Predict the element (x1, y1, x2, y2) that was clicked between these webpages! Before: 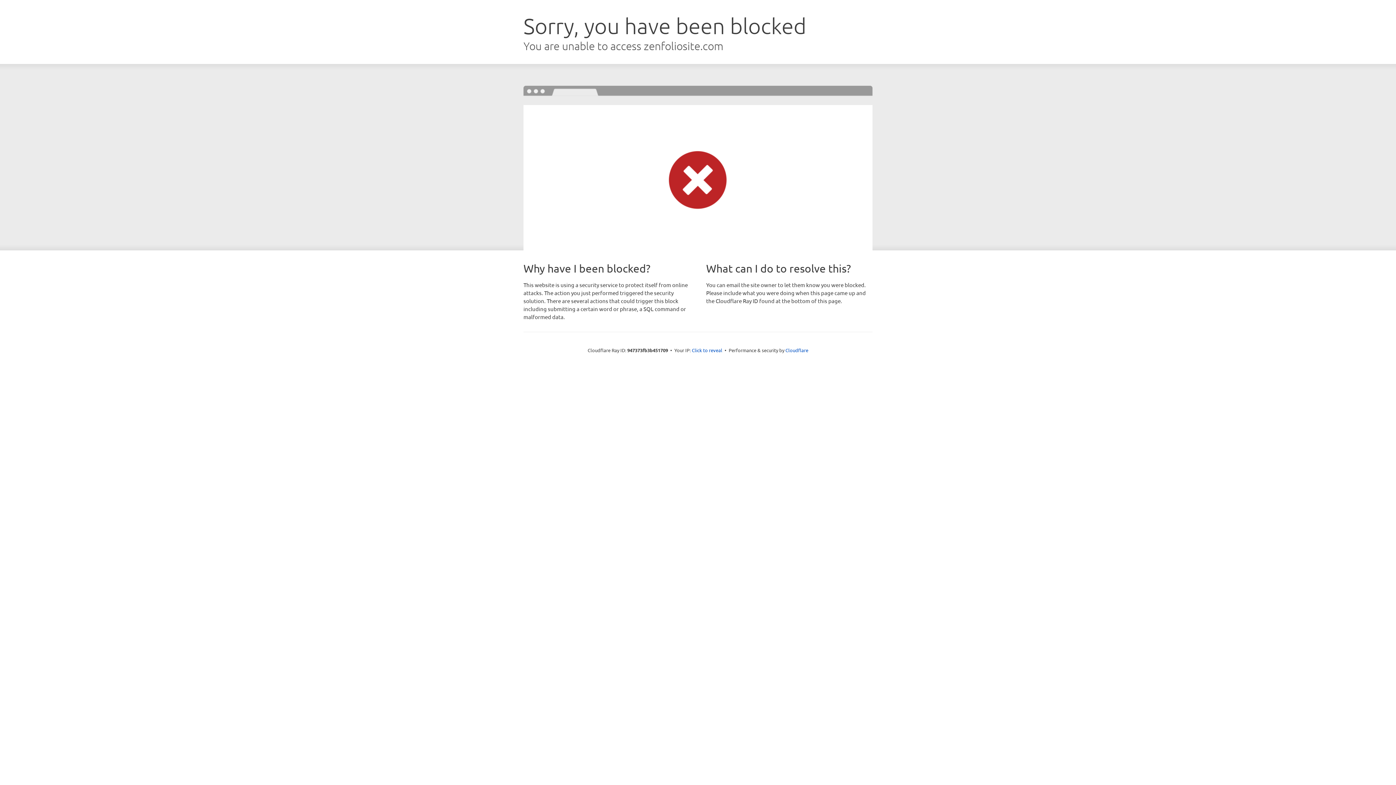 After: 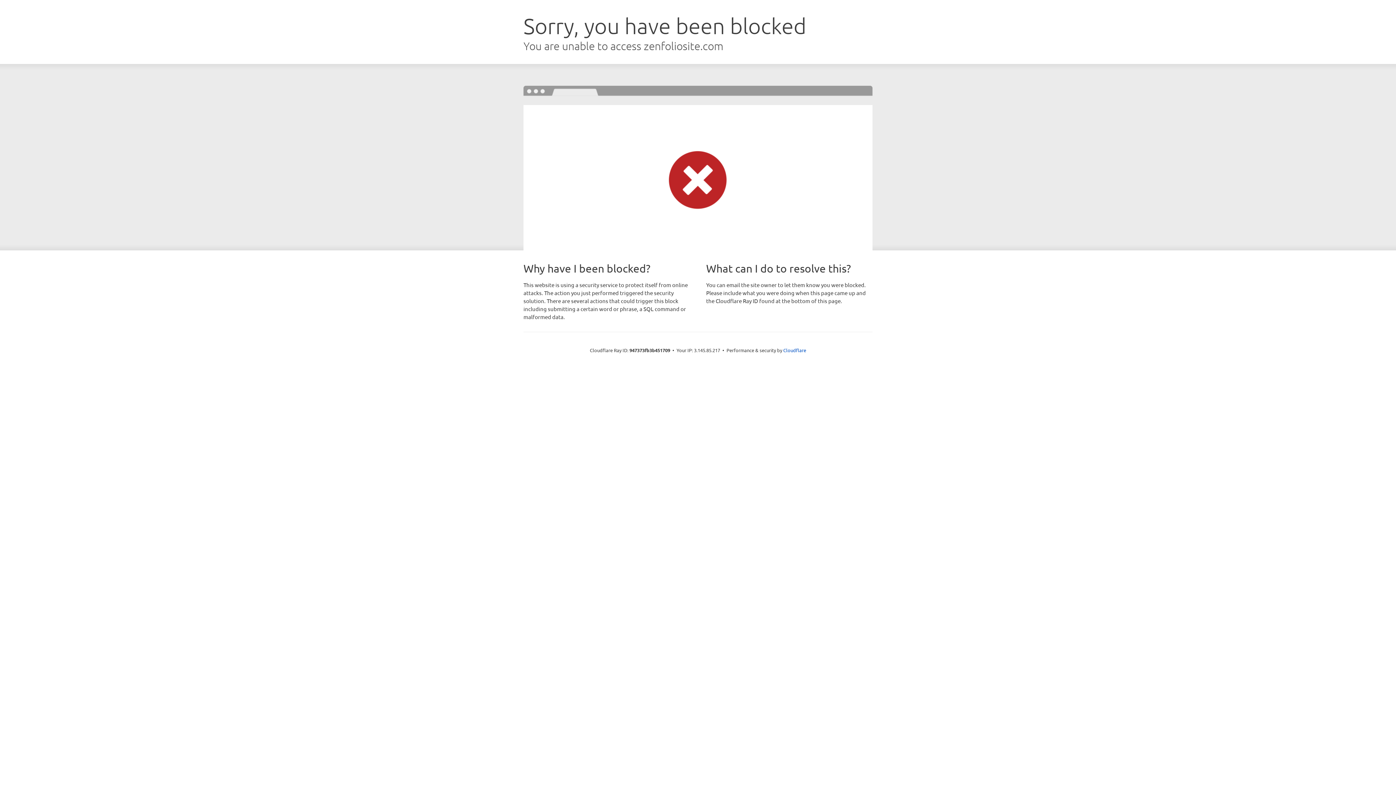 Action: bbox: (692, 346, 722, 353) label: Click to reveal